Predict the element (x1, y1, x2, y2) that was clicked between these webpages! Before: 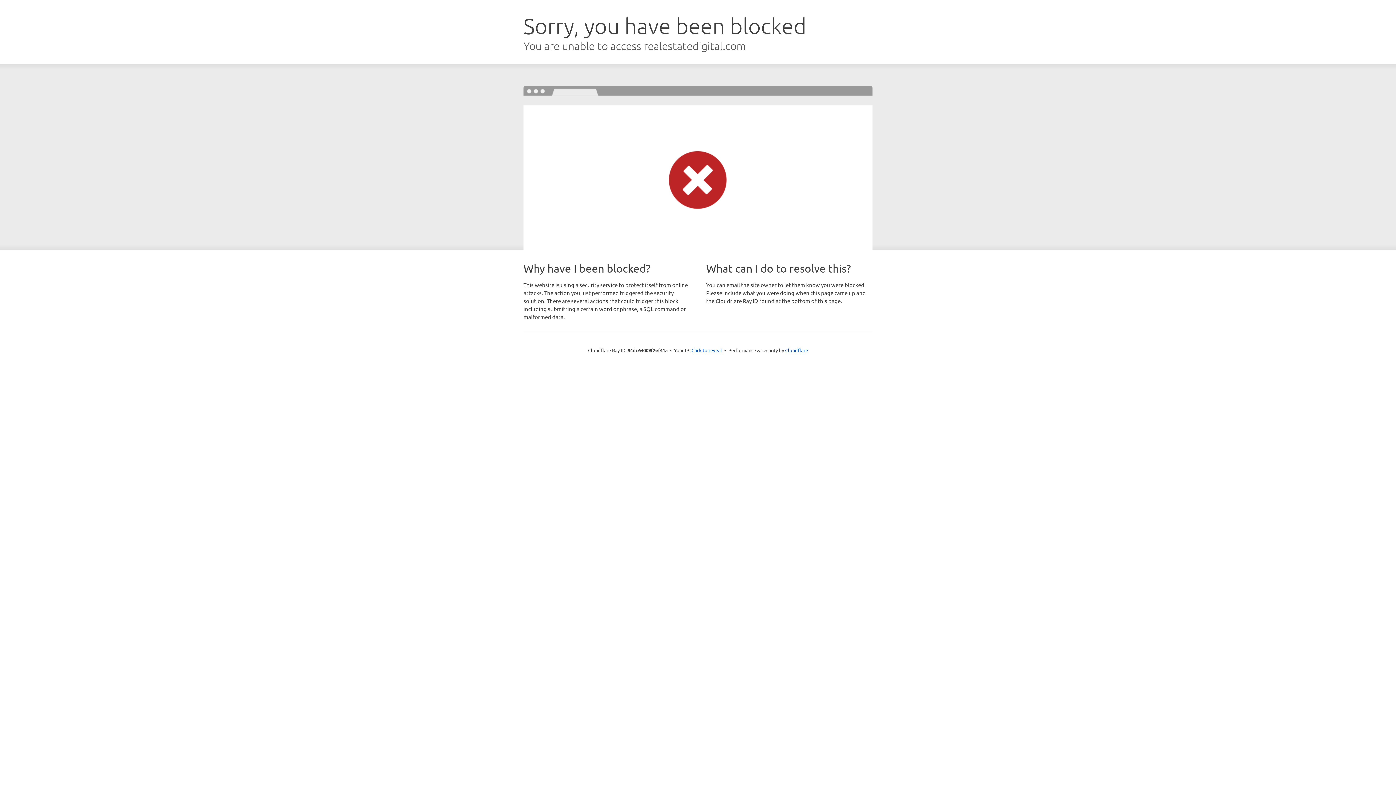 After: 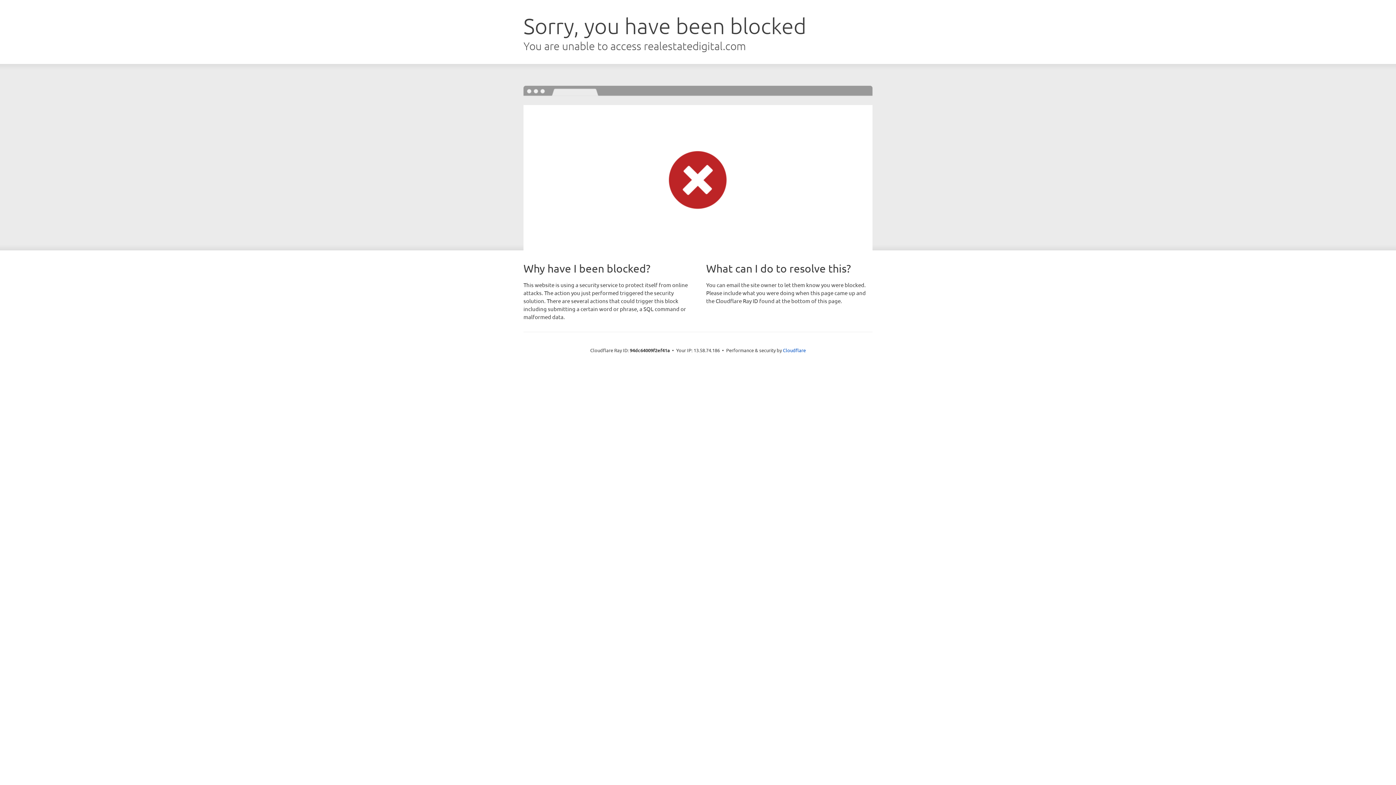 Action: bbox: (691, 346, 722, 353) label: Click to reveal